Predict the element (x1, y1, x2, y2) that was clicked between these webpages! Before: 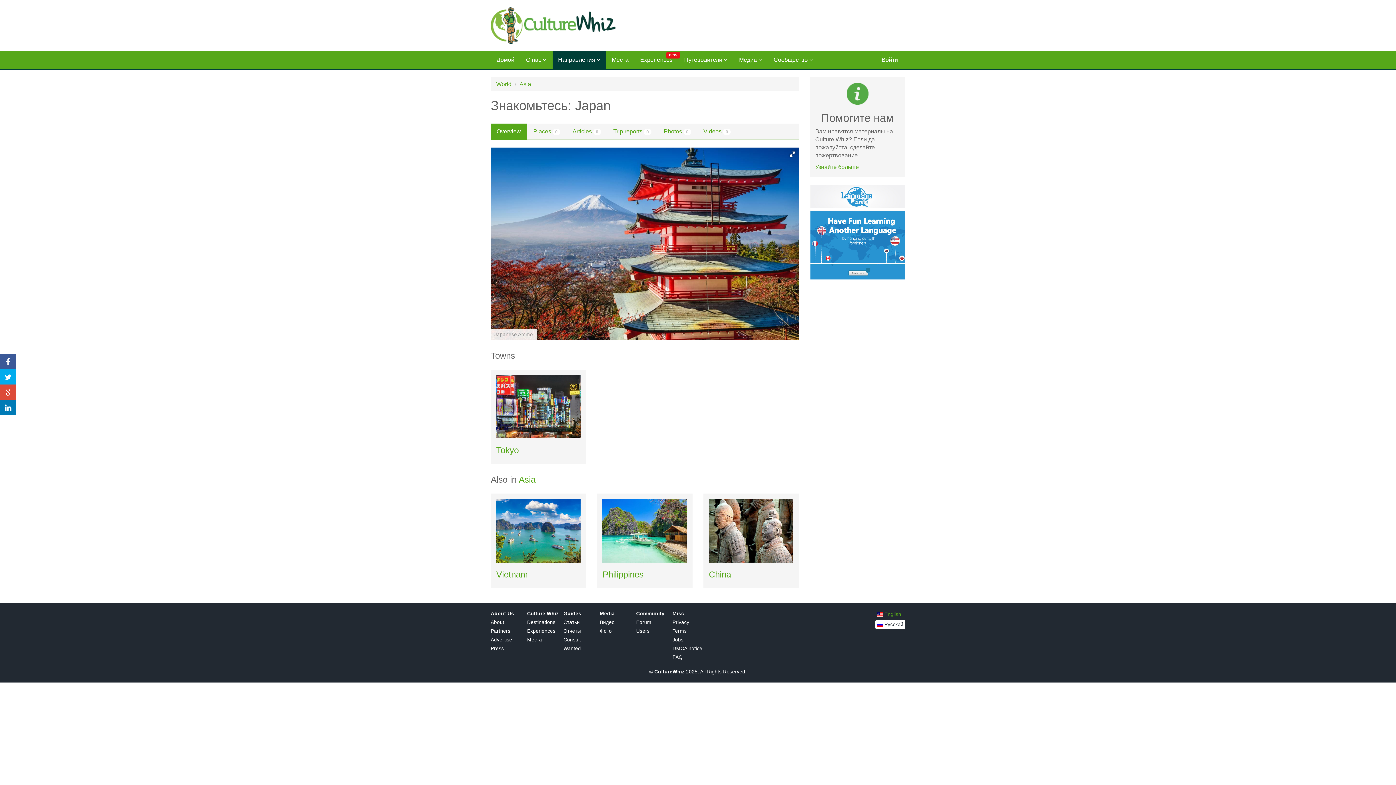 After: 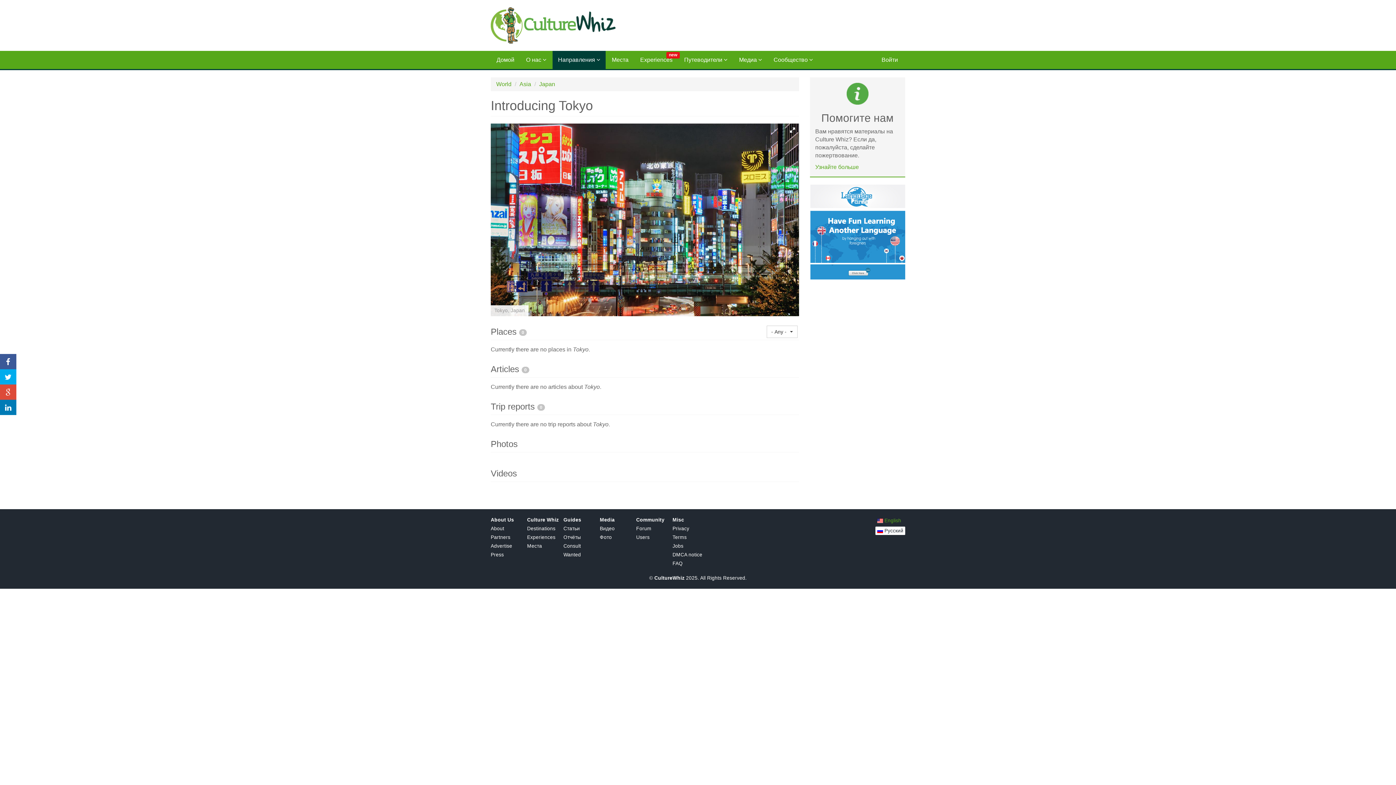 Action: bbox: (496, 375, 580, 438)